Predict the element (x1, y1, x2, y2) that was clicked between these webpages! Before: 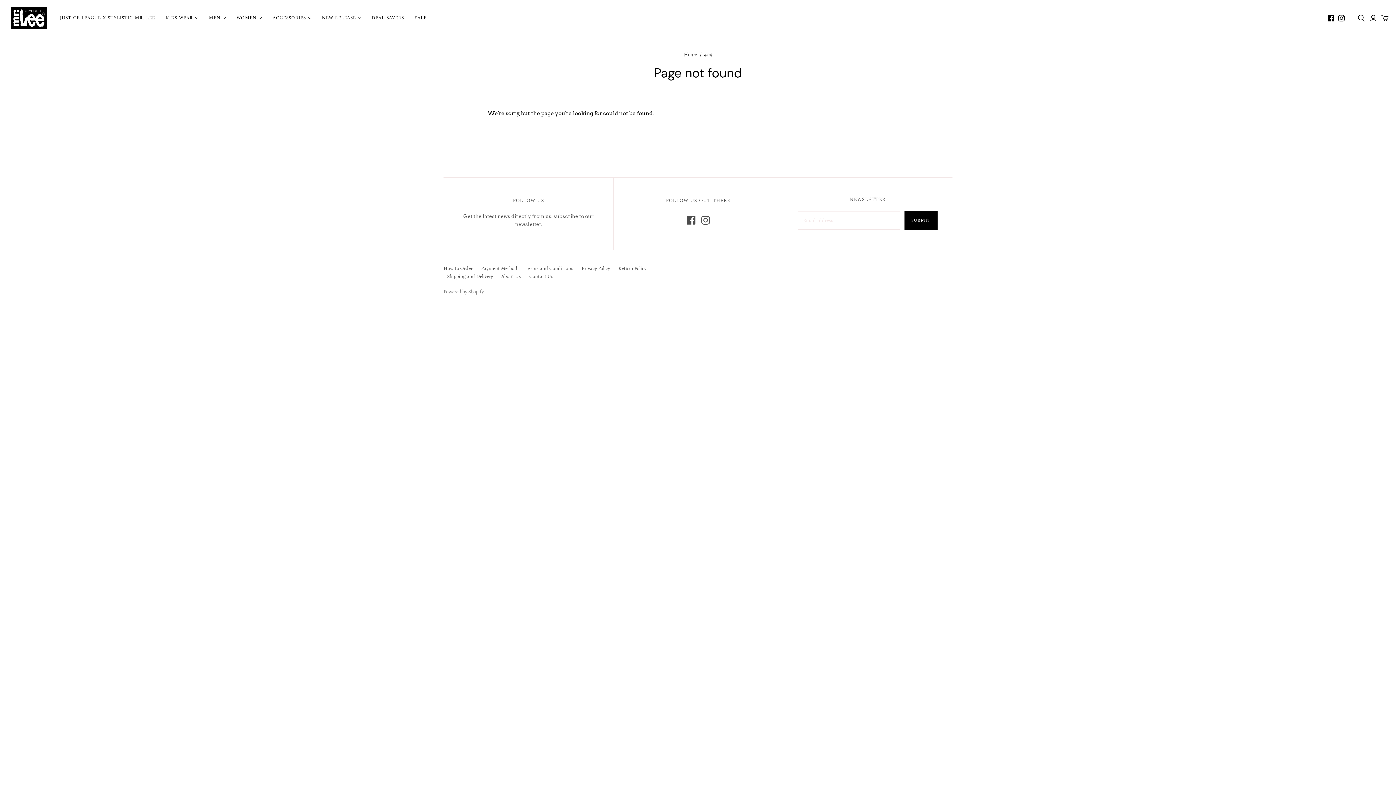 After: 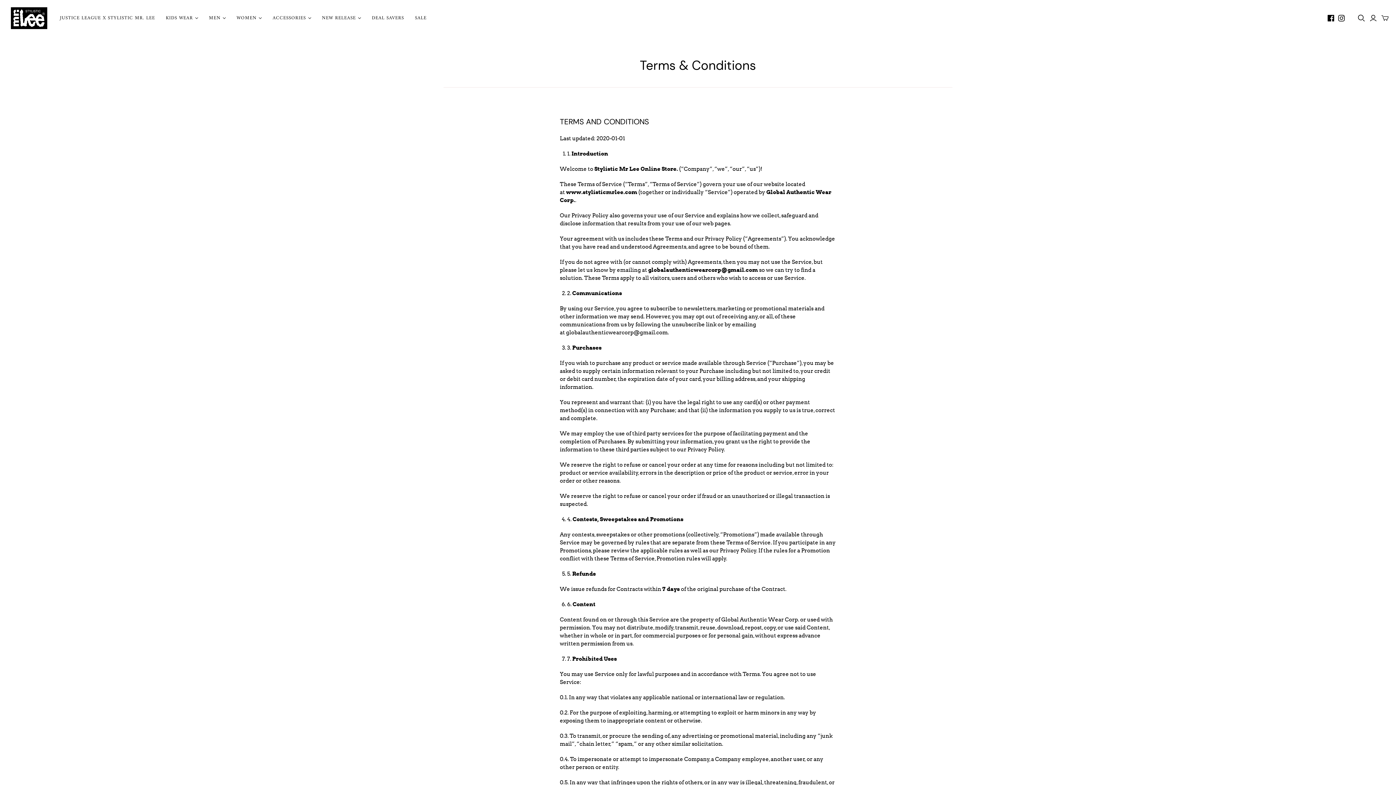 Action: label: Terms and Conditions bbox: (525, 265, 573, 272)